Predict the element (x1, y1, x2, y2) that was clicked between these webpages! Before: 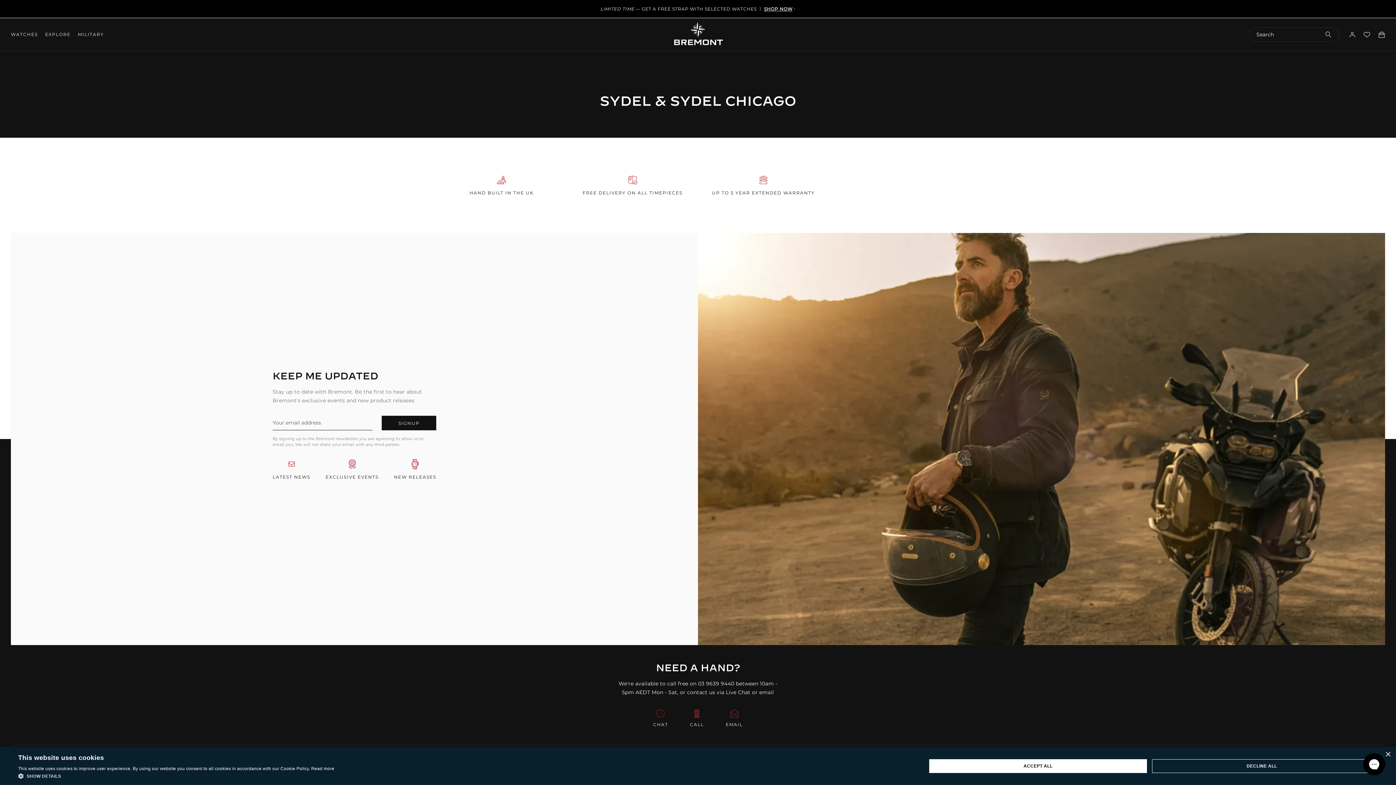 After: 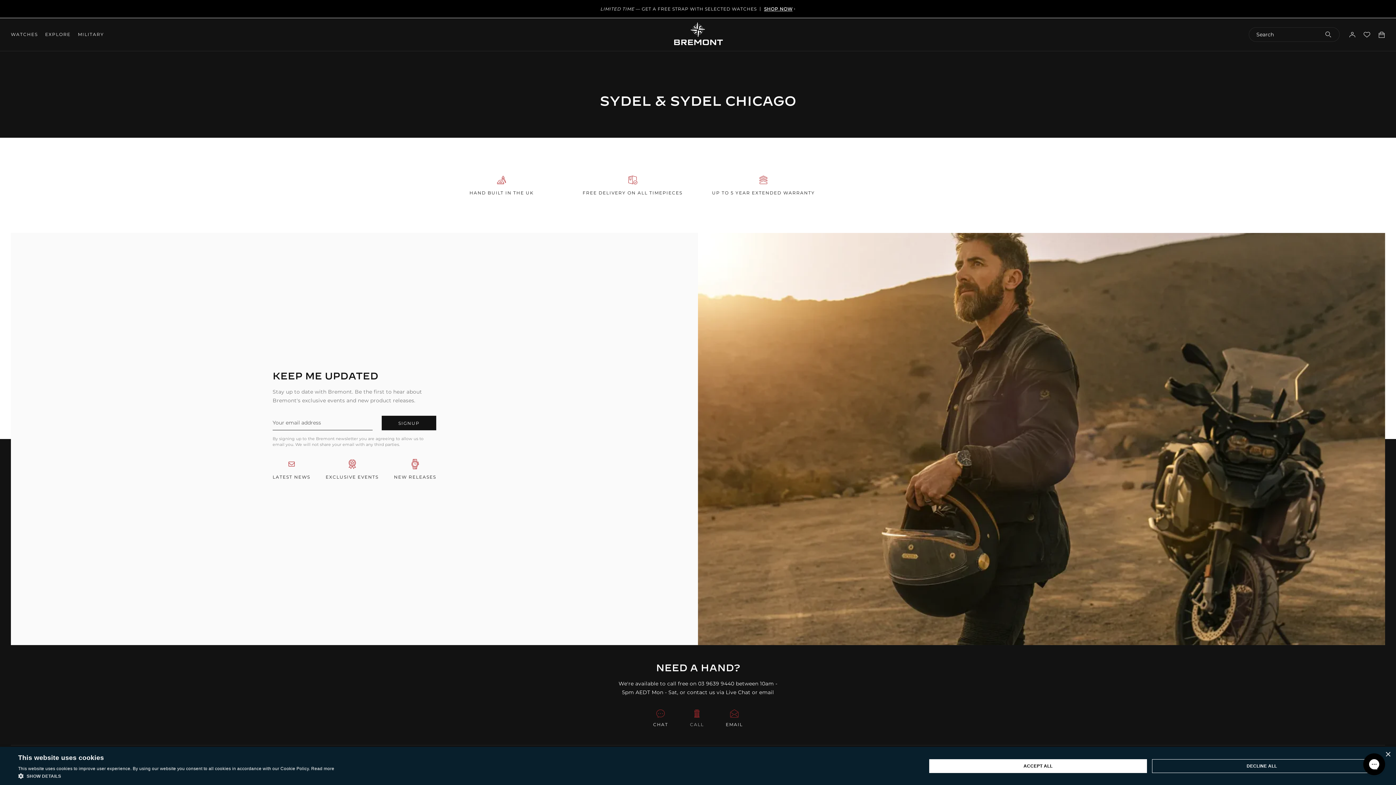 Action: bbox: (690, 709, 704, 728) label: CALL